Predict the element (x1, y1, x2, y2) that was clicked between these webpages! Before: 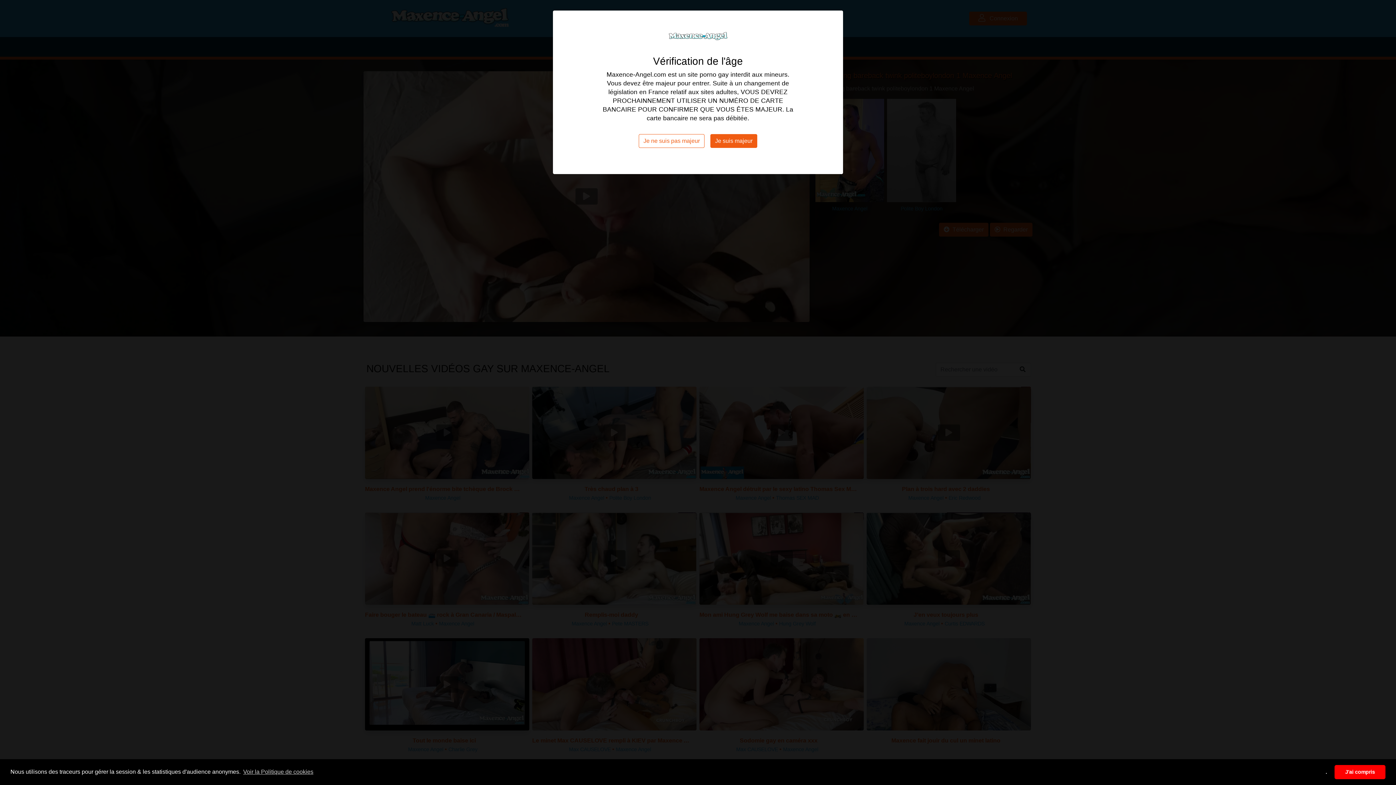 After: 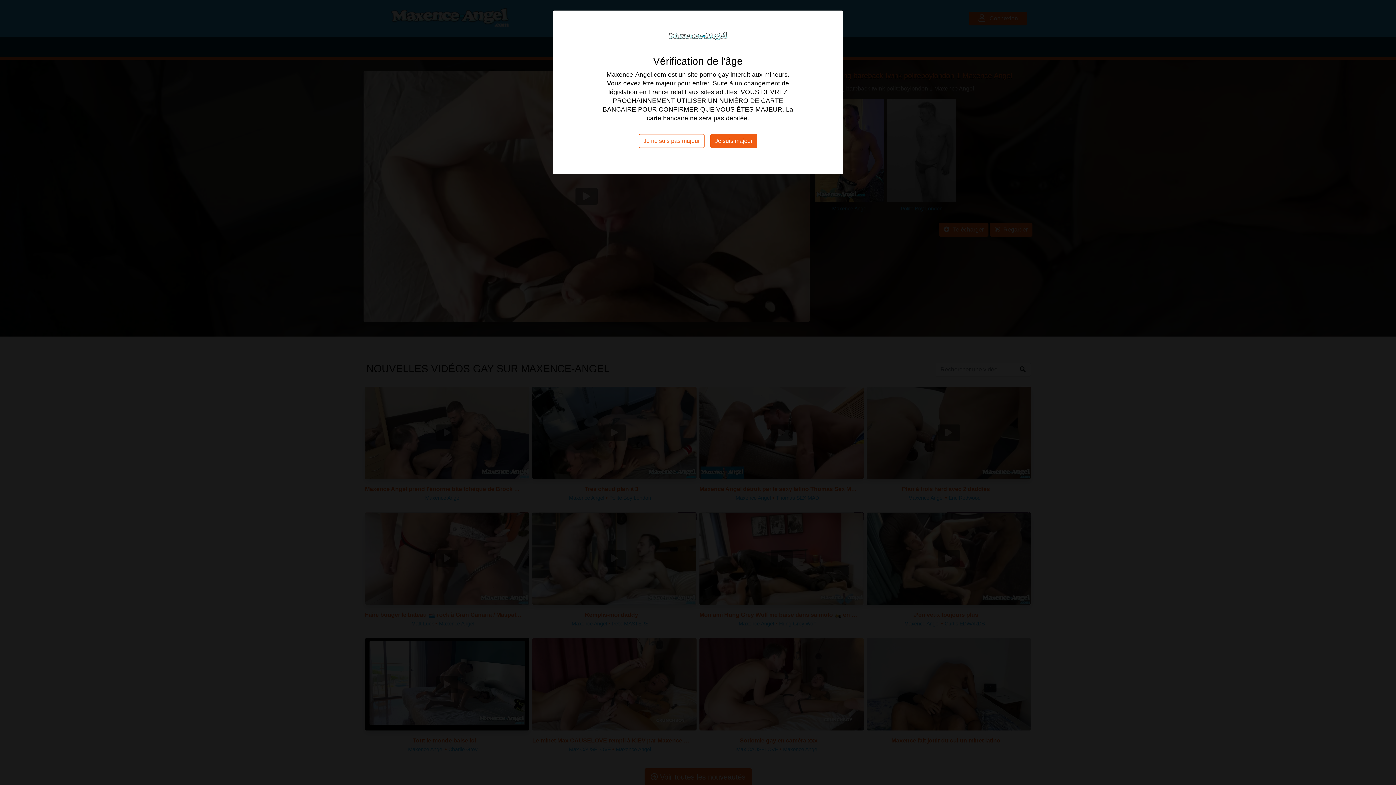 Action: label: allow cookies bbox: (1334, 765, 1385, 779)